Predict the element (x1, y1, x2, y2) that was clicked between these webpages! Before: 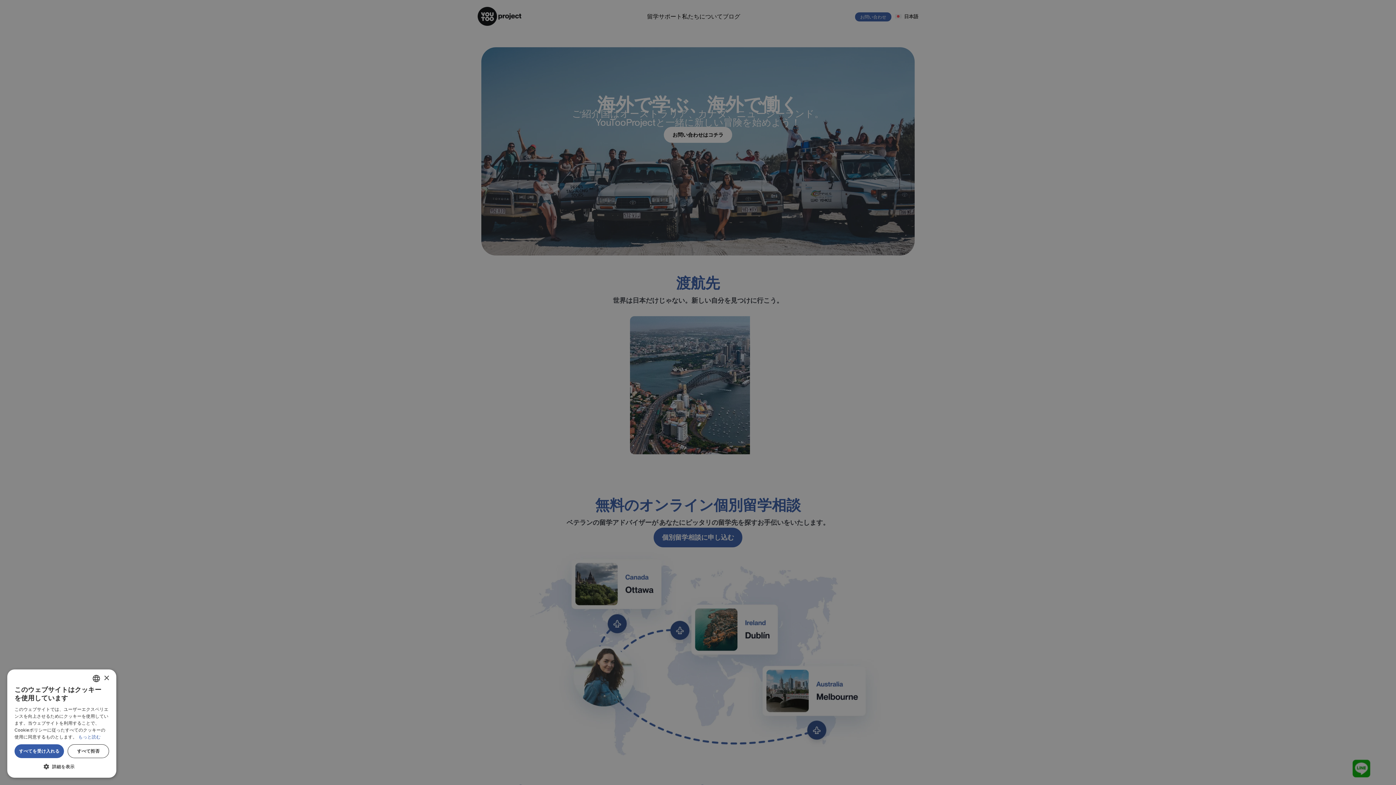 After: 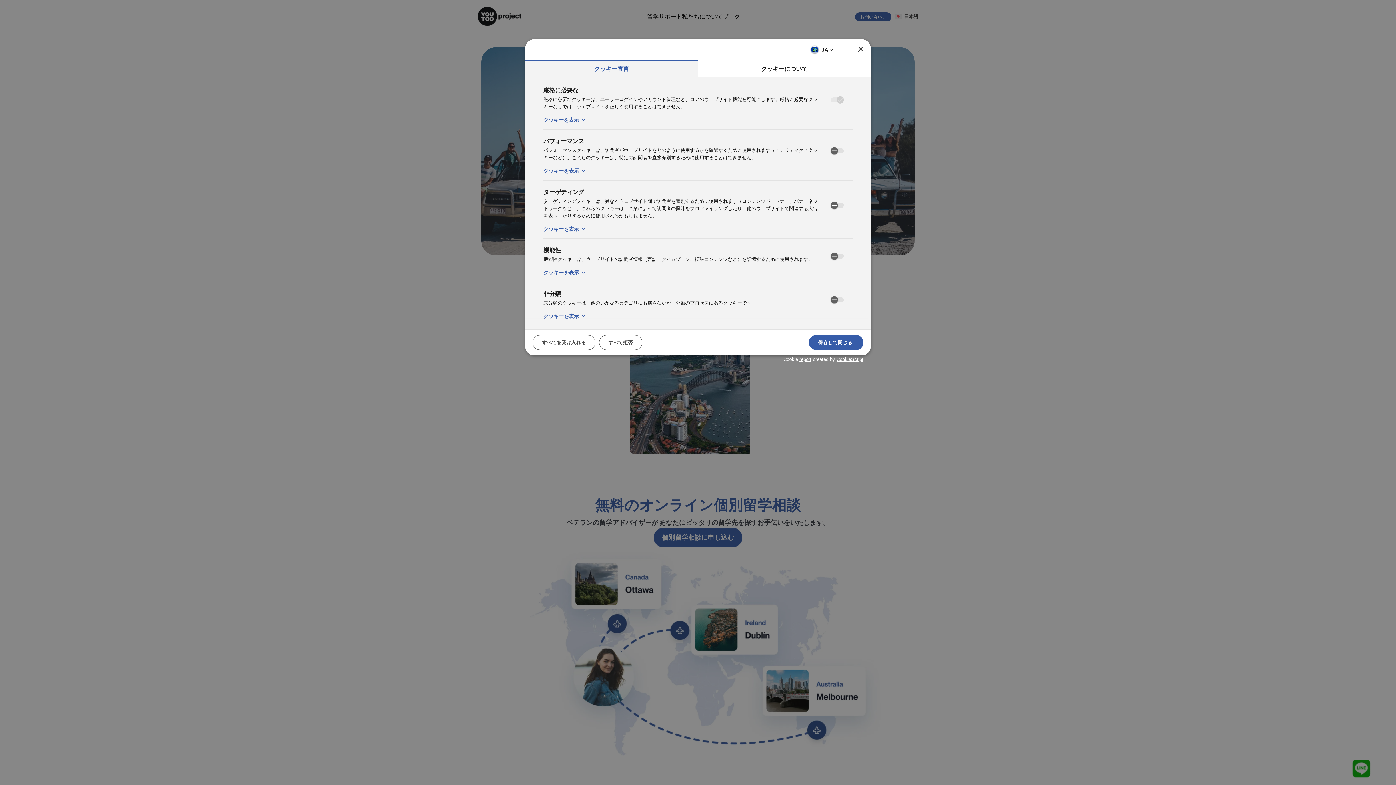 Action: label:  詳細を表示 bbox: (14, 763, 109, 770)